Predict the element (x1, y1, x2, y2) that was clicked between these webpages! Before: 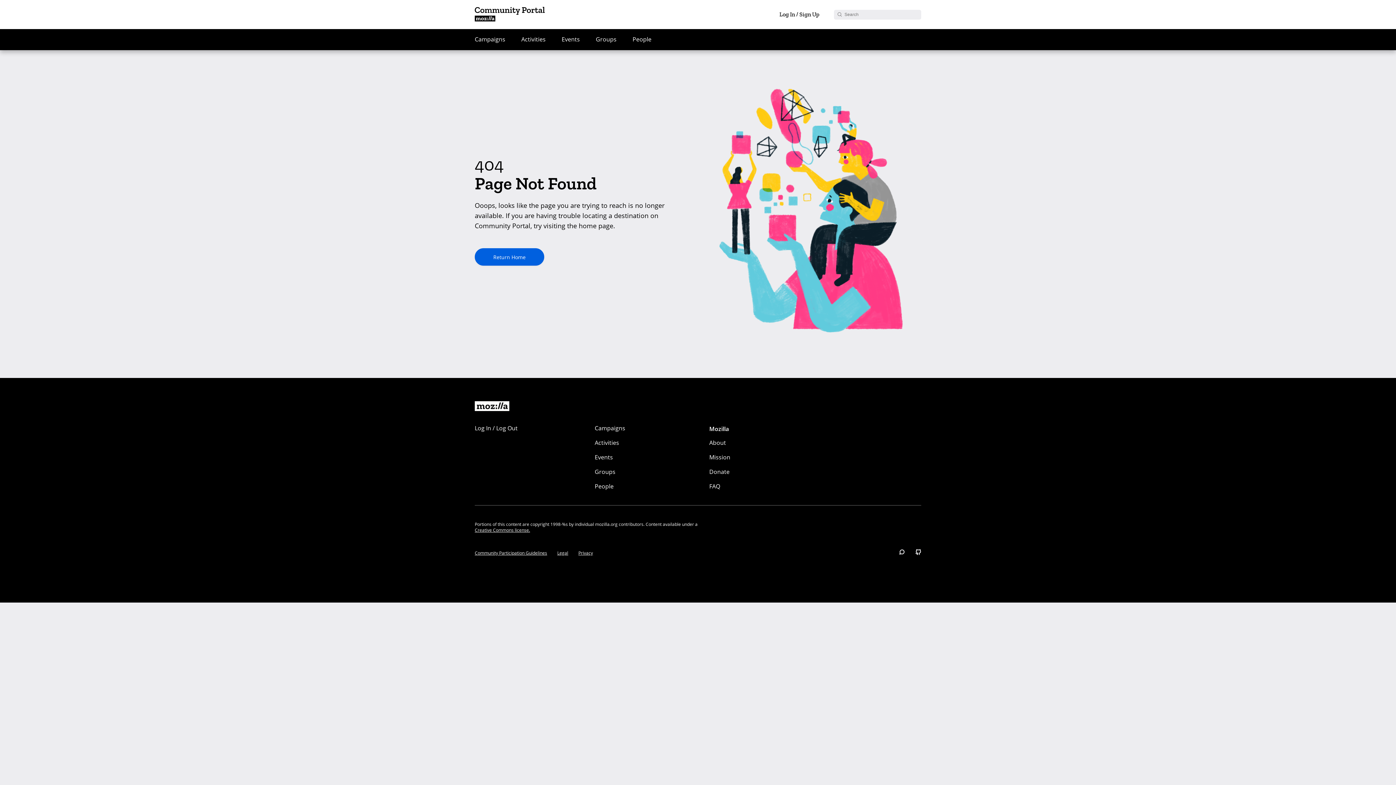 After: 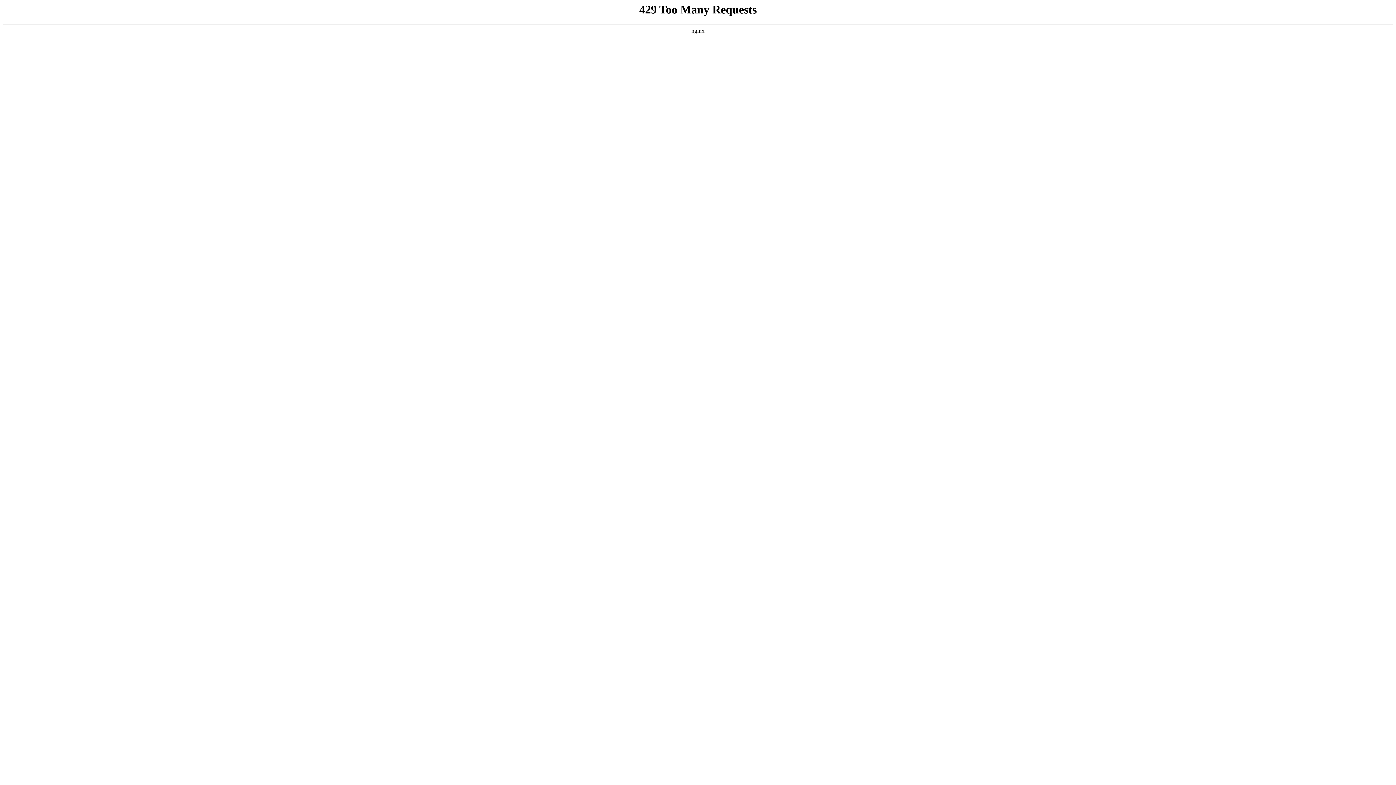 Action: bbox: (556, 29, 585, 49) label: Events